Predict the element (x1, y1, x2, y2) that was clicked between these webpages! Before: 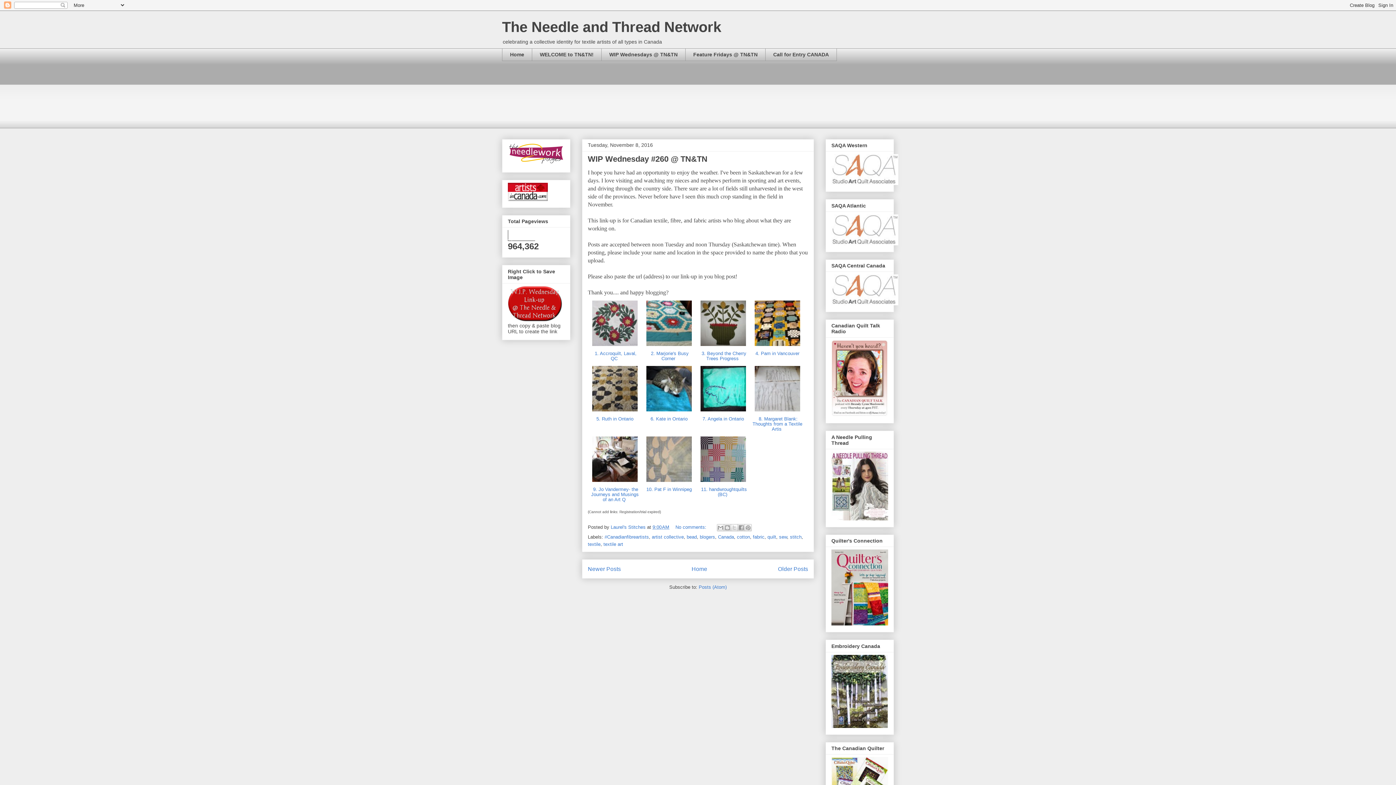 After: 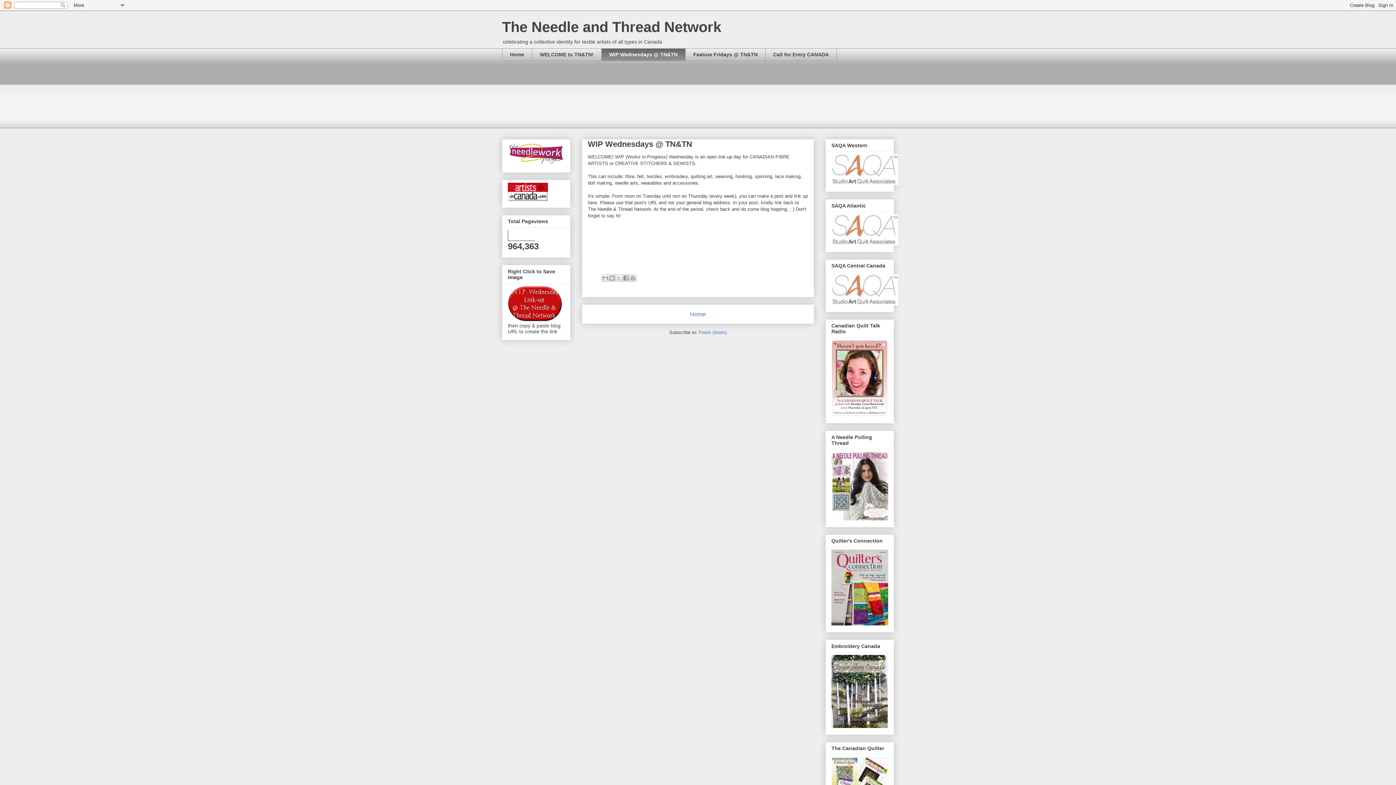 Action: label: WIP Wednesdays @ TN&TN bbox: (601, 48, 685, 61)